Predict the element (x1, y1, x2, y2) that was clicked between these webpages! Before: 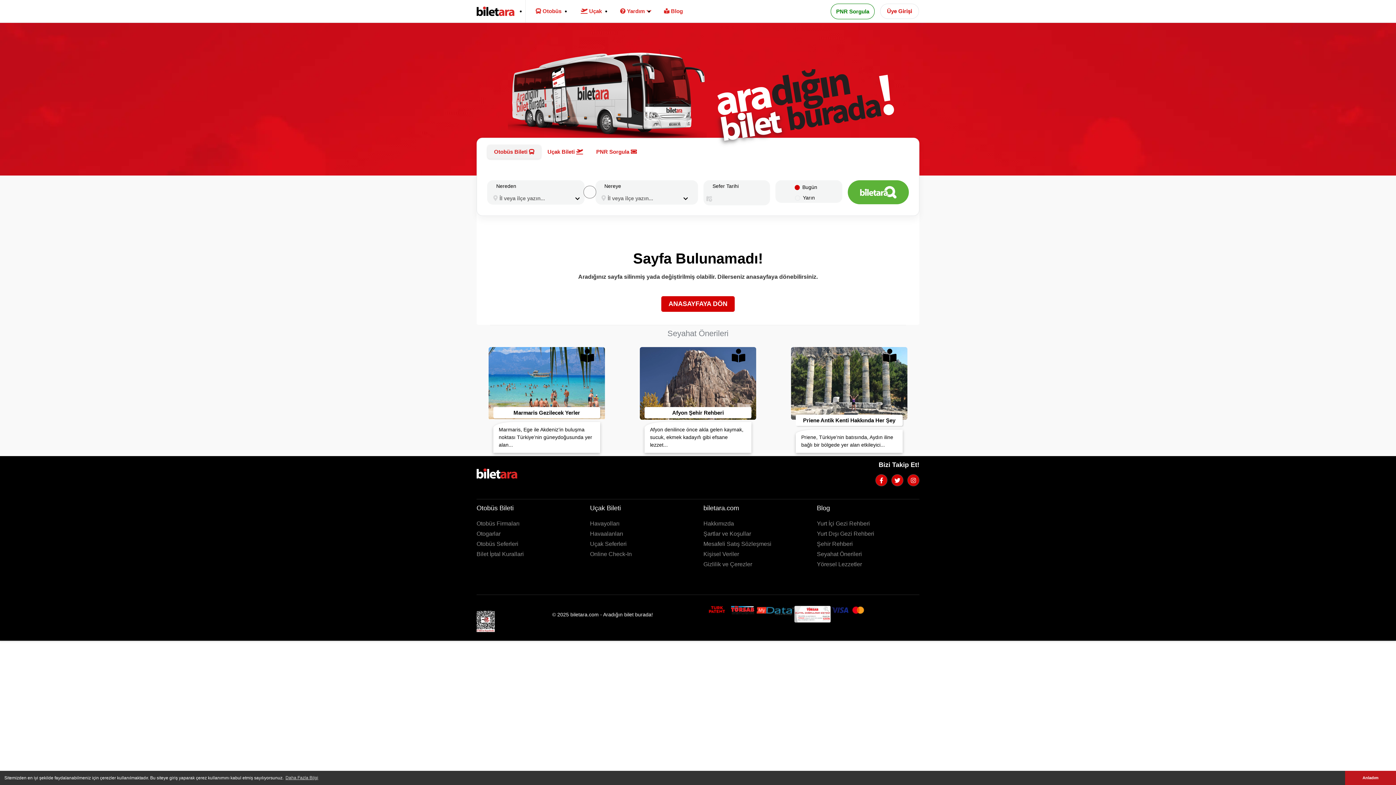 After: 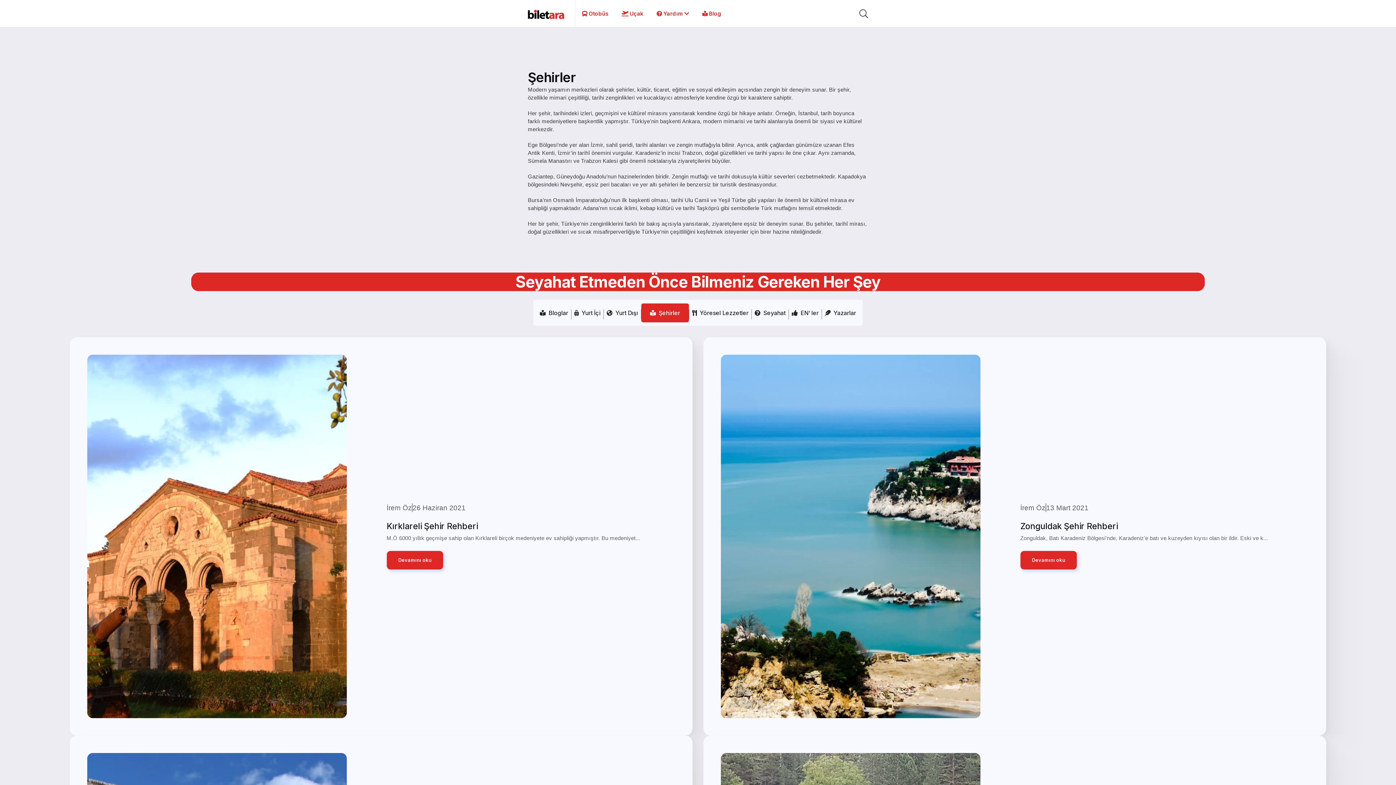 Action: bbox: (817, 541, 853, 547) label: Keşfedilebilecek şehirleri incelemek için tıklayın